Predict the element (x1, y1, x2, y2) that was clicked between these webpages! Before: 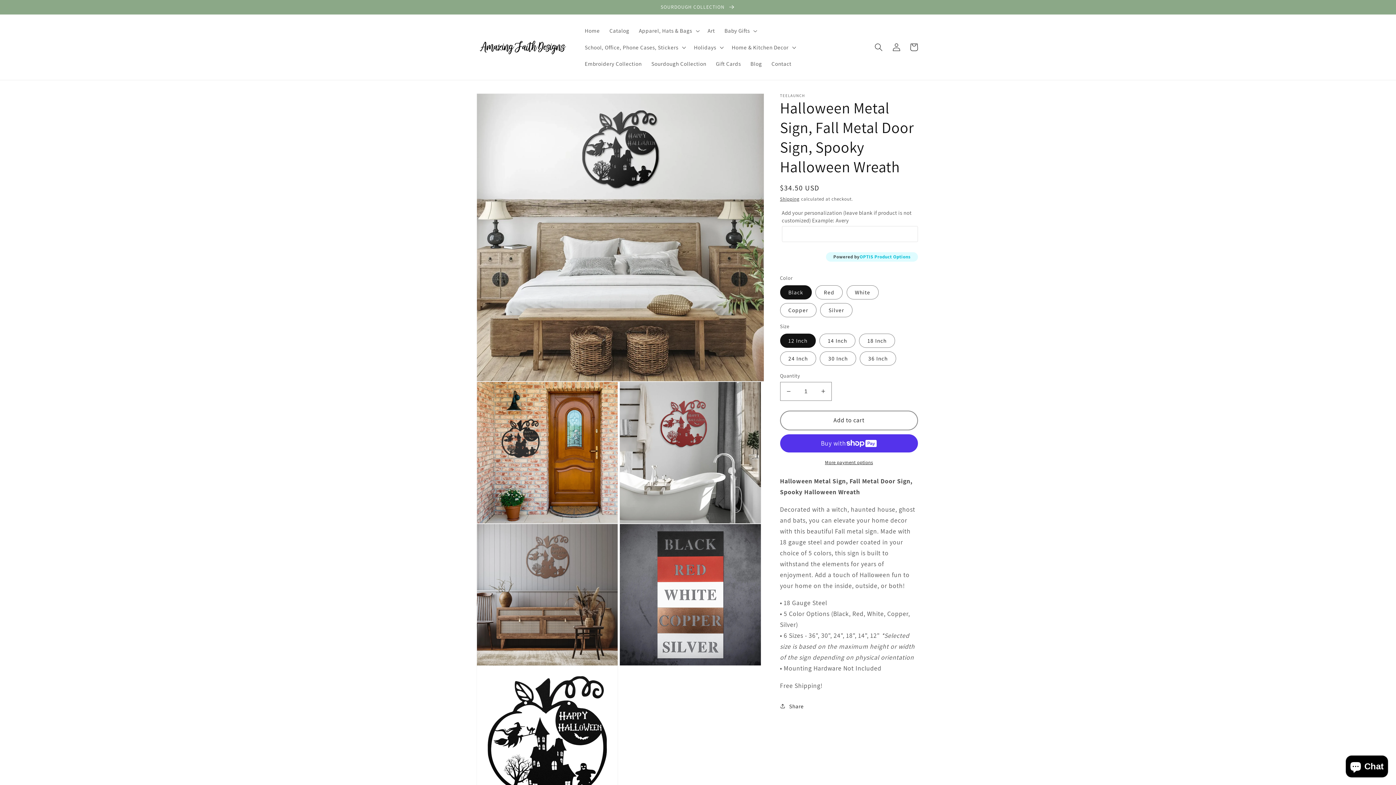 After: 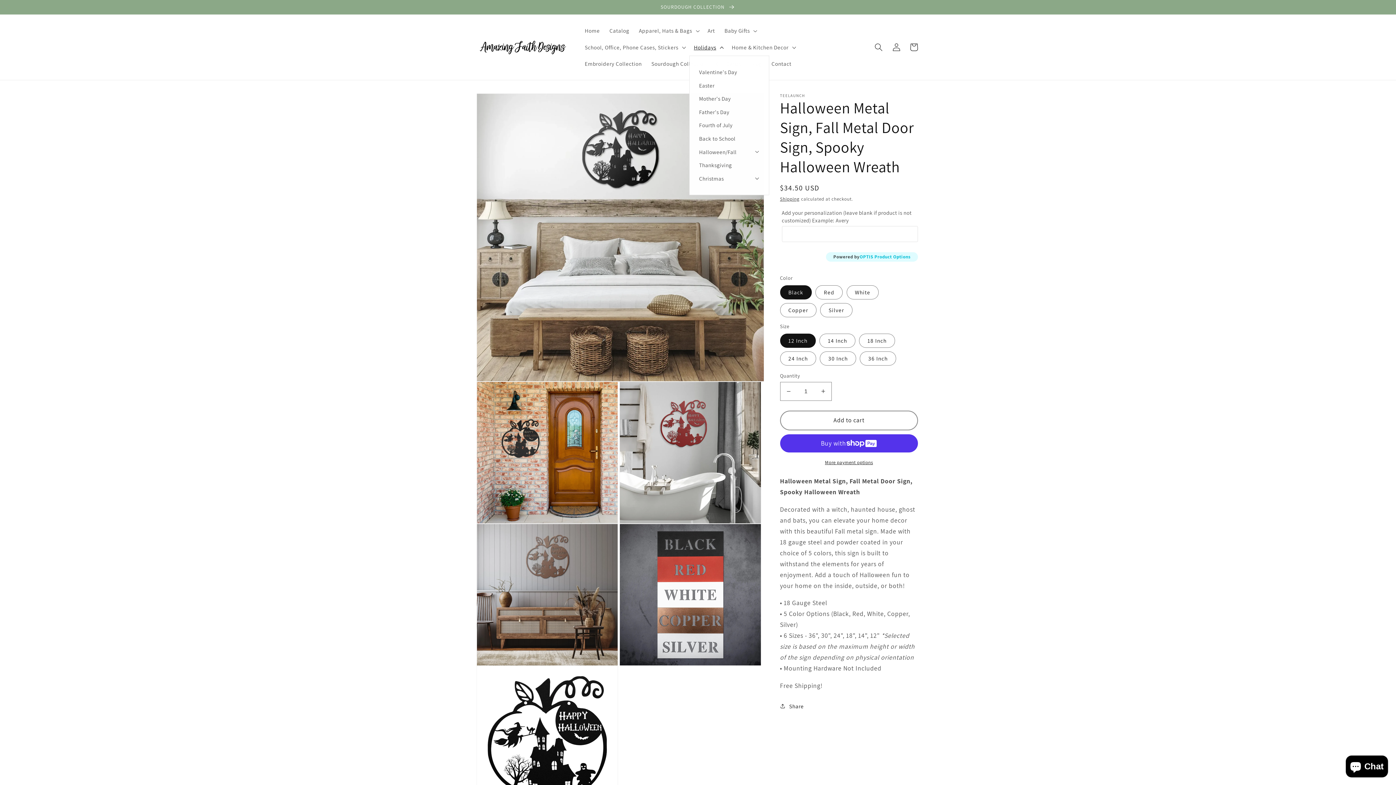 Action: label: Holidays bbox: (689, 39, 727, 55)